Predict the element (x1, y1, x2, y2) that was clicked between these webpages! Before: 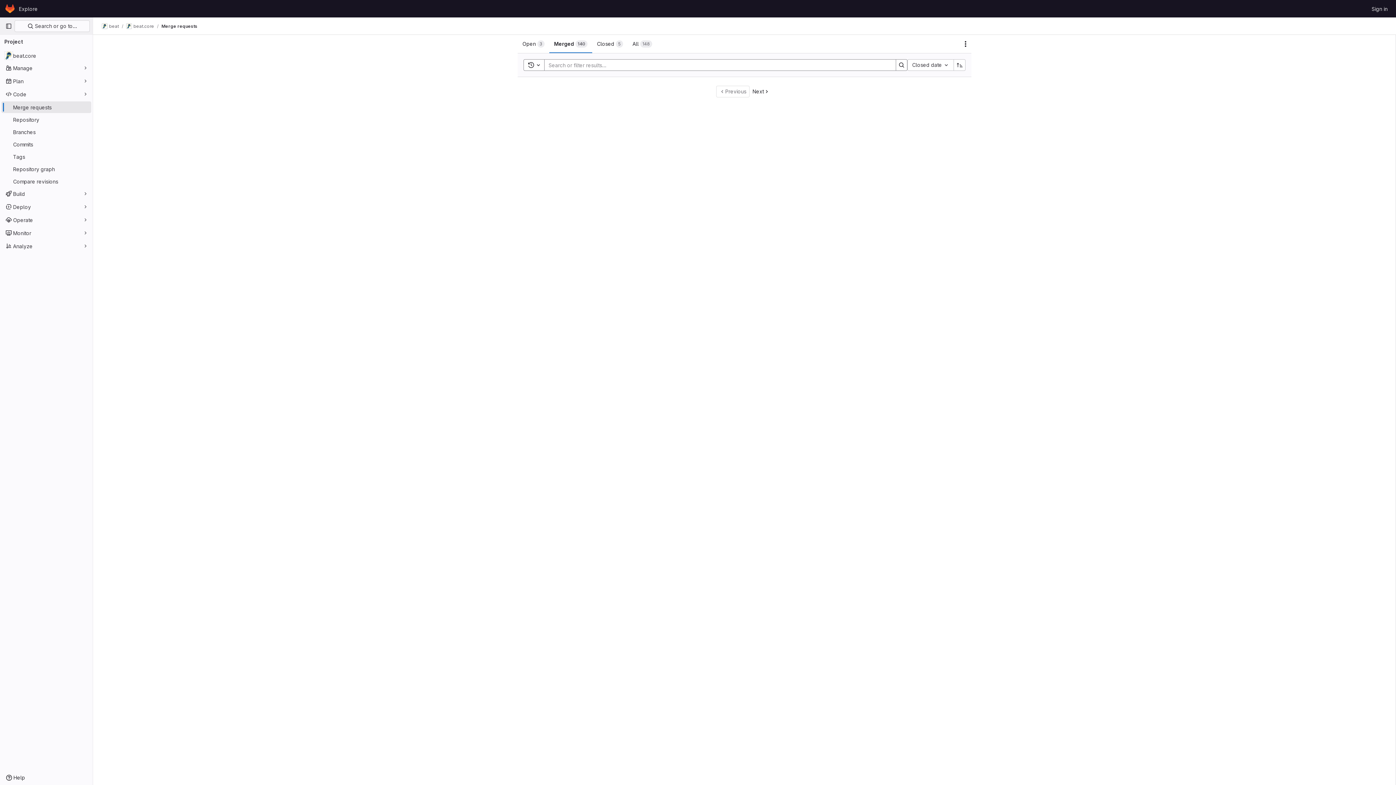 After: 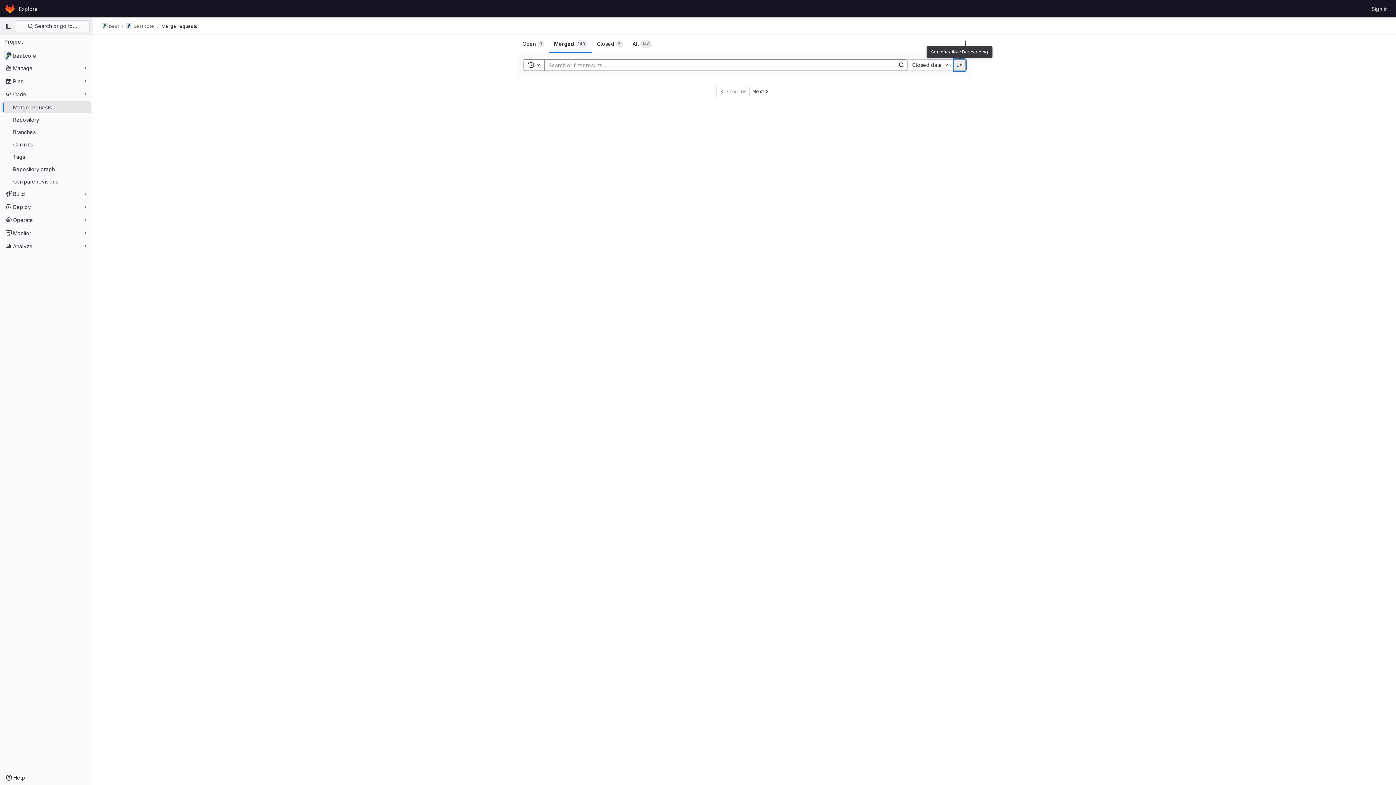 Action: bbox: (954, 59, 965, 70) label: Sort direction: Ascending